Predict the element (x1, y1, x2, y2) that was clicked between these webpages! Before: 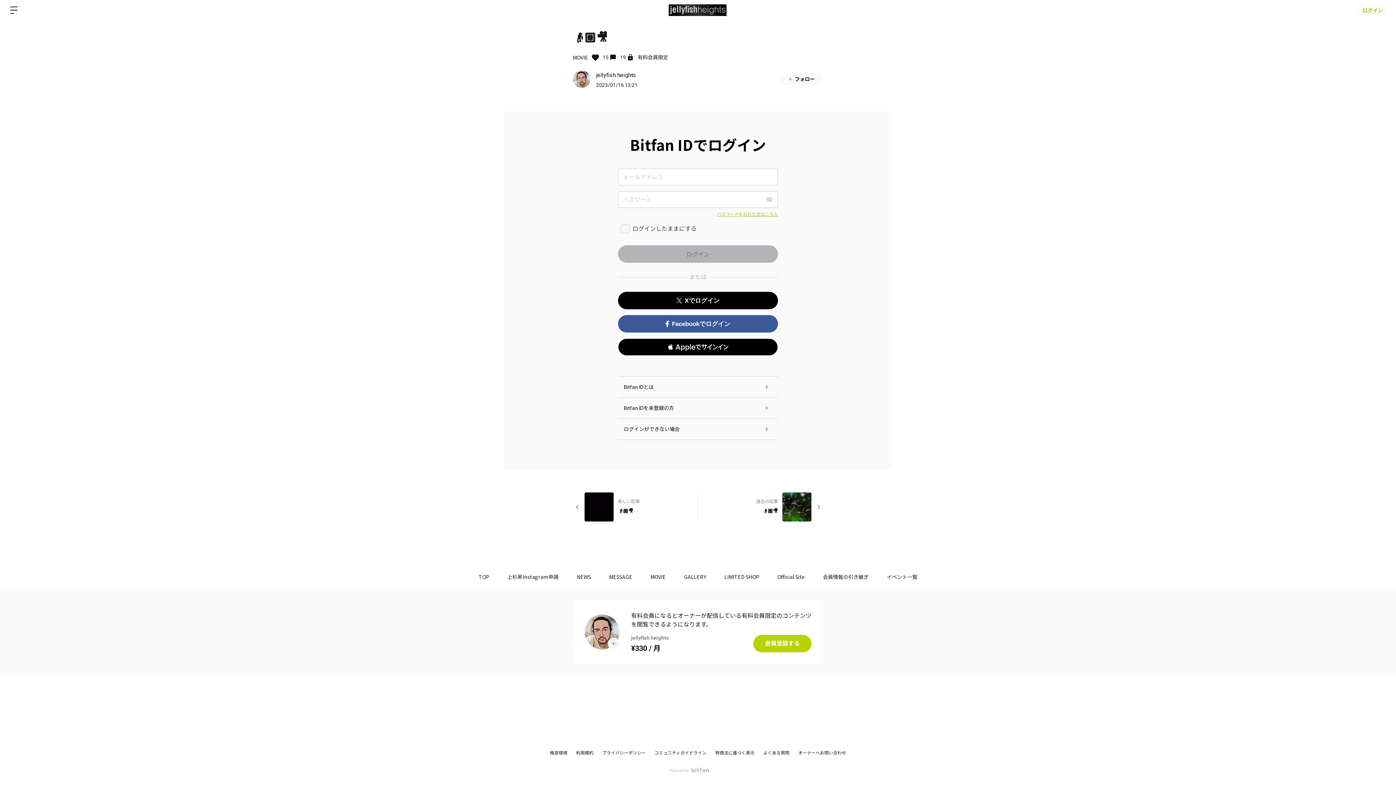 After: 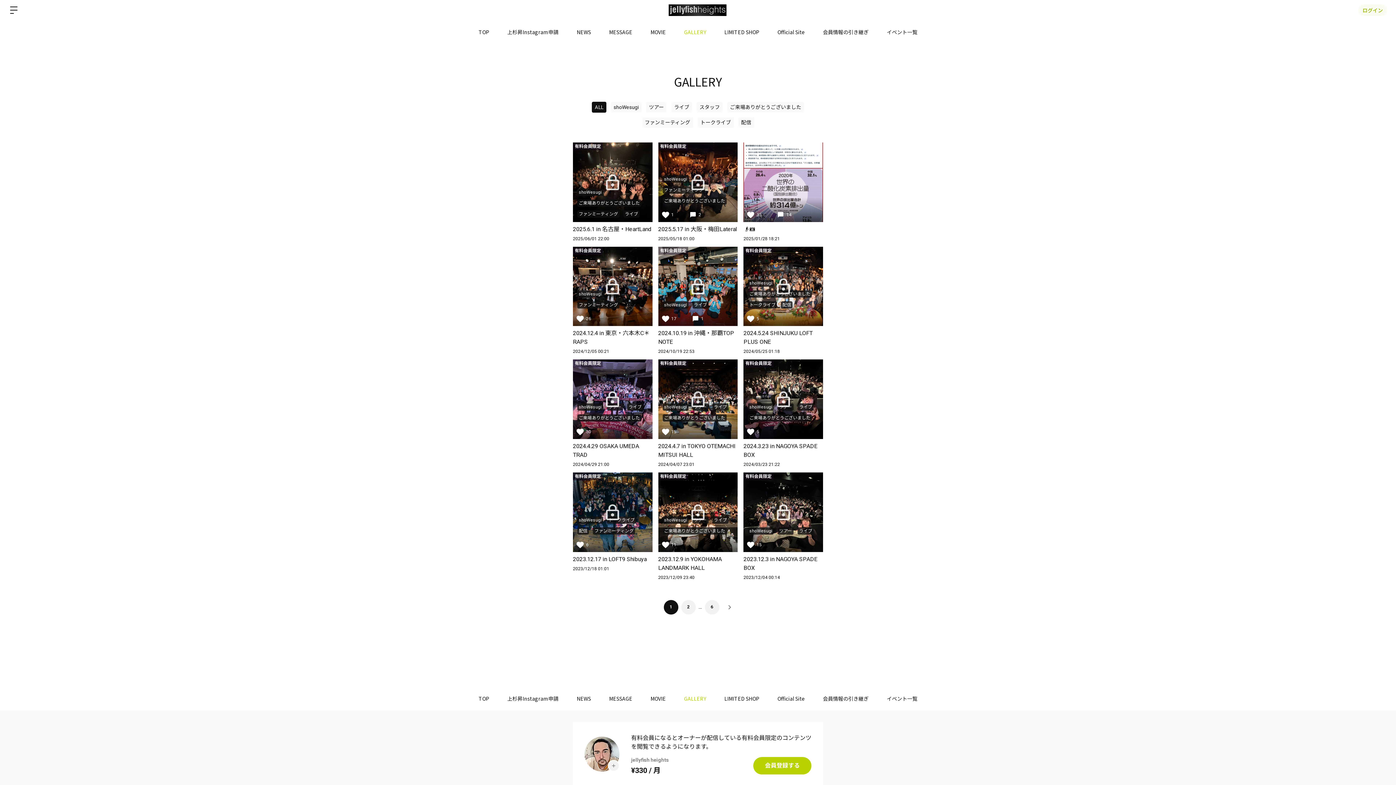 Action: bbox: (675, 565, 715, 588) label: GALLERY